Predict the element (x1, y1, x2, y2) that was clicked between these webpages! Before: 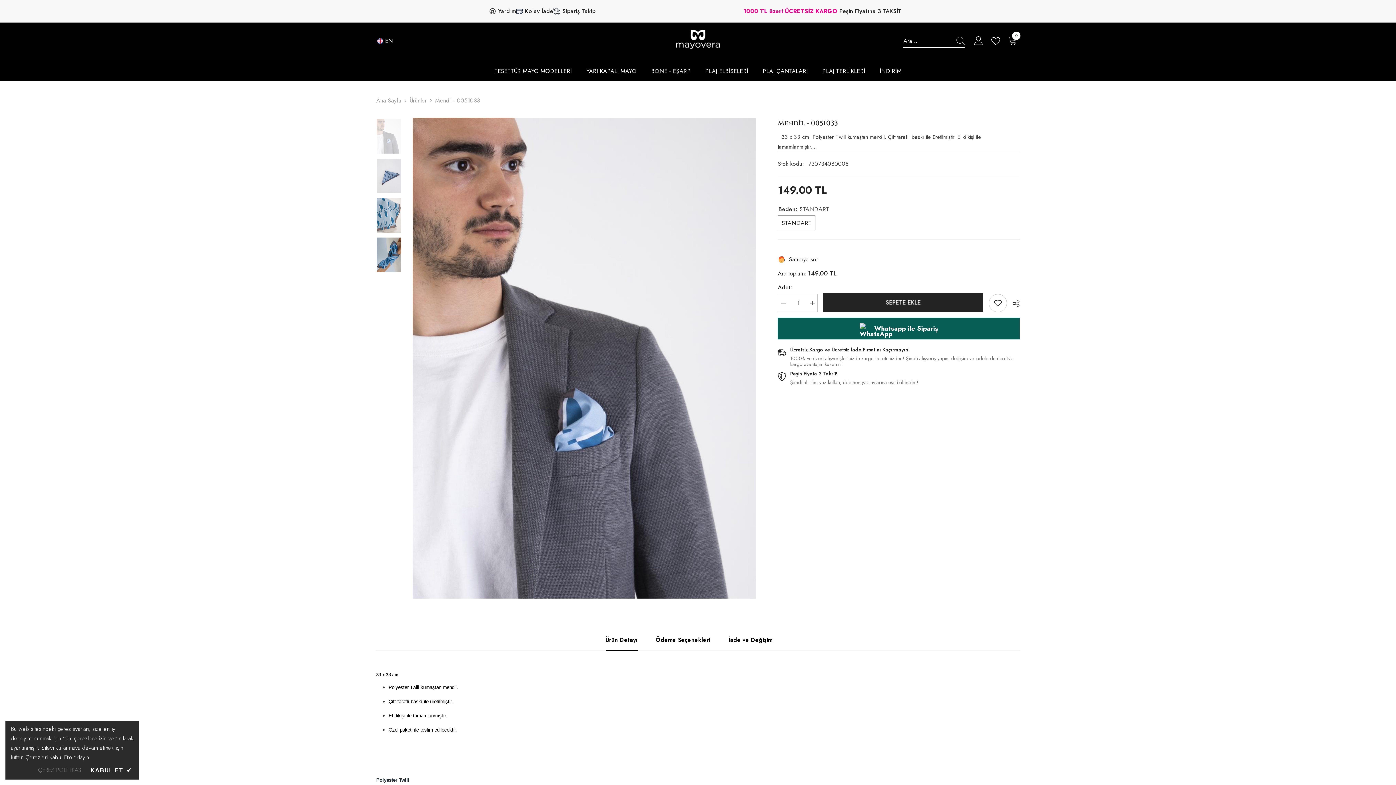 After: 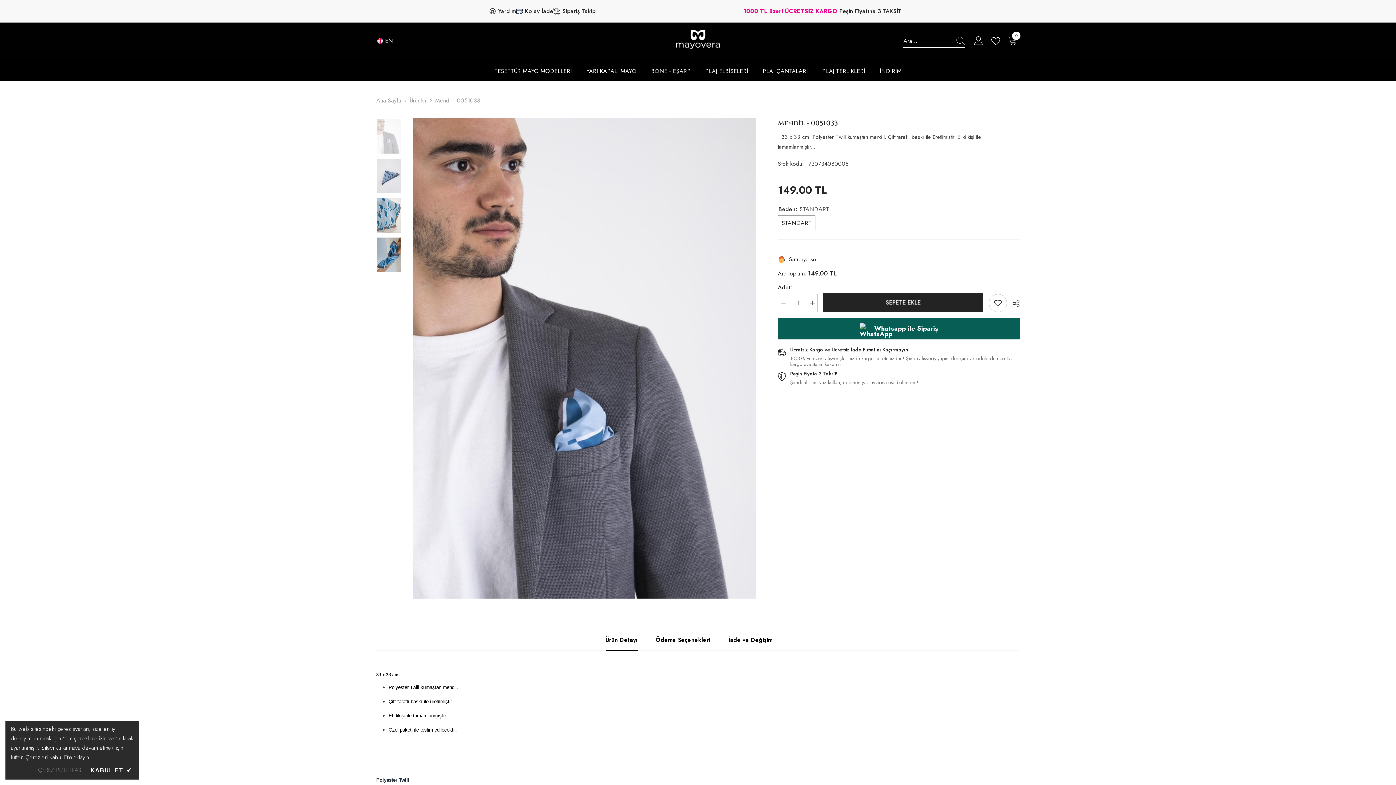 Action: bbox: (376, 118, 401, 154)